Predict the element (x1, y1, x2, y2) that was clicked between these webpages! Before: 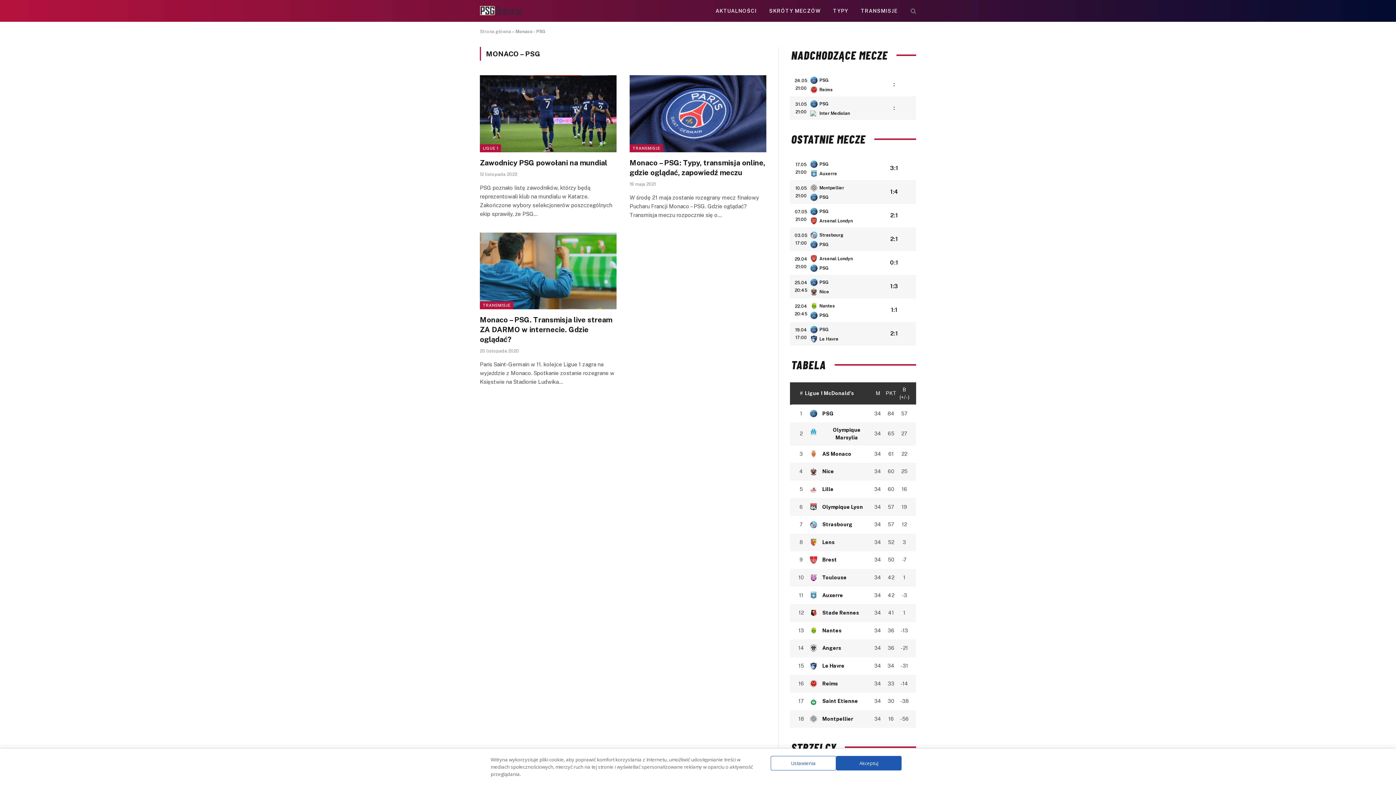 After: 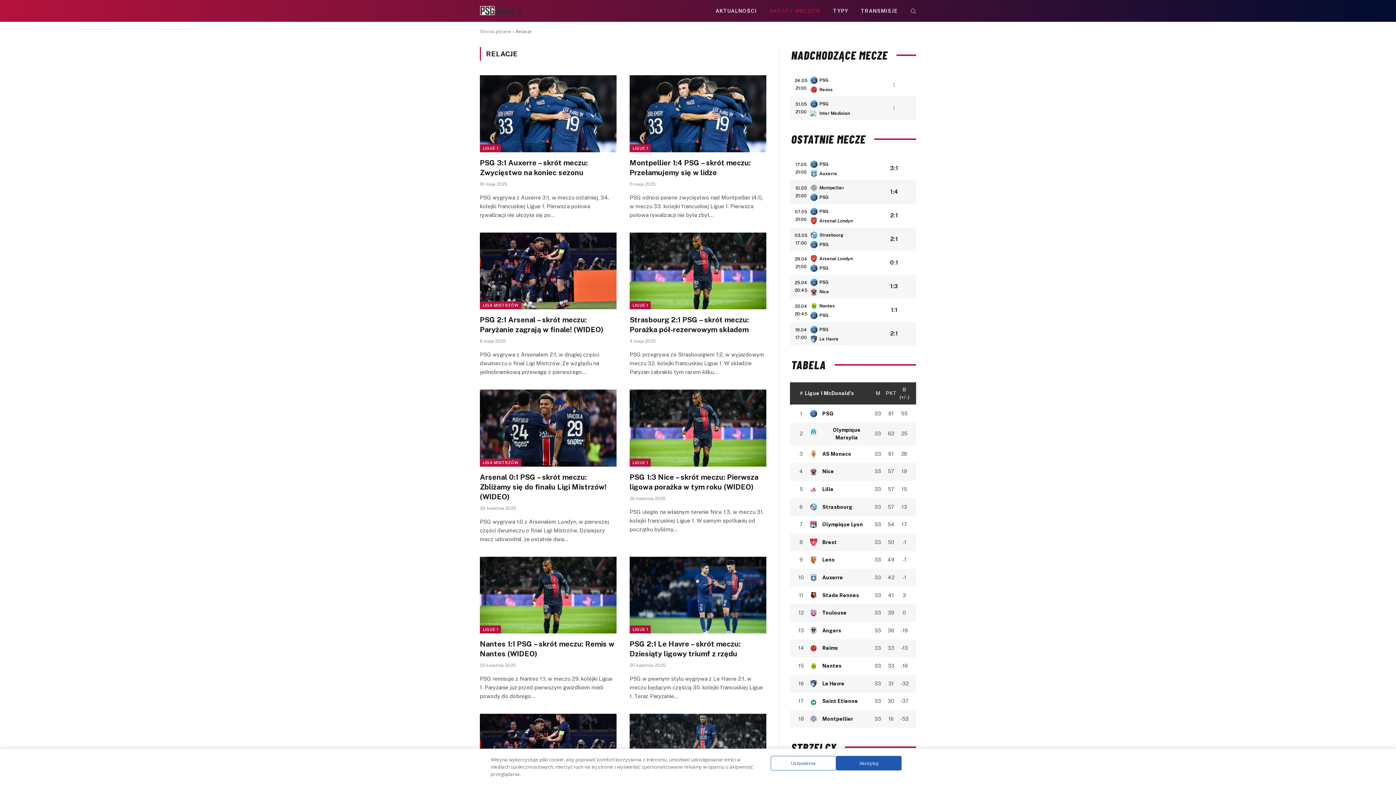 Action: label: SKRÓTY MECZÓW bbox: (763, 0, 827, 21)